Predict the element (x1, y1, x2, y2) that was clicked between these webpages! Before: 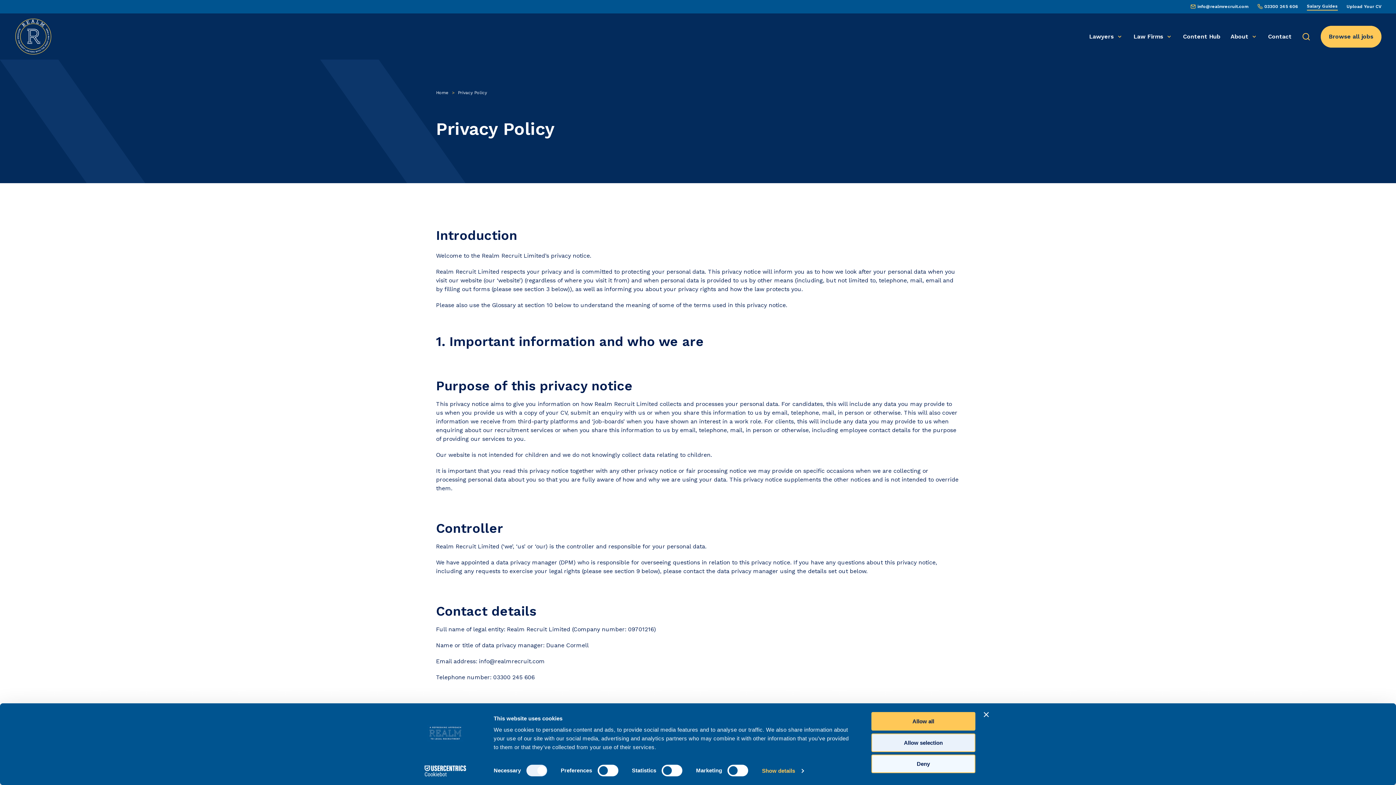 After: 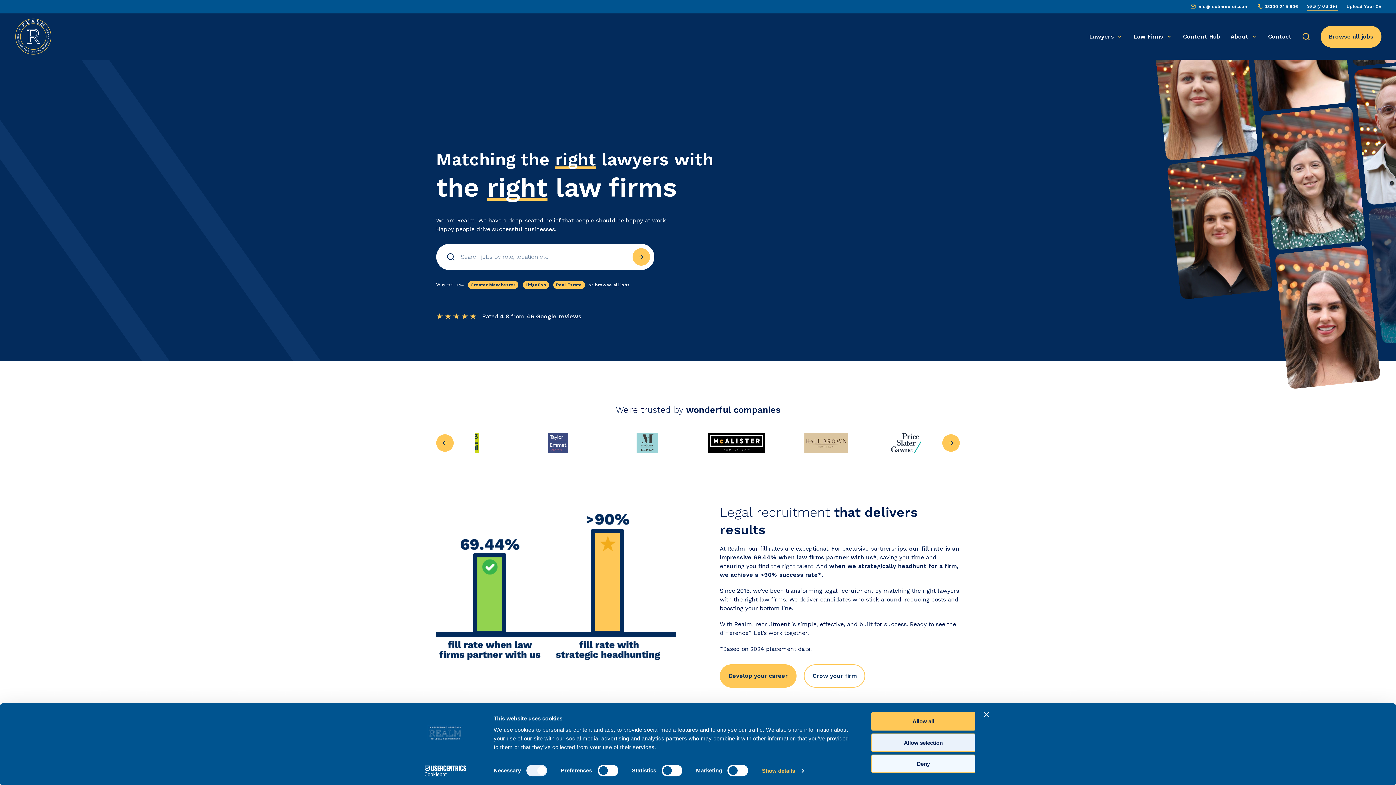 Action: label: Home bbox: (436, 90, 448, 95)